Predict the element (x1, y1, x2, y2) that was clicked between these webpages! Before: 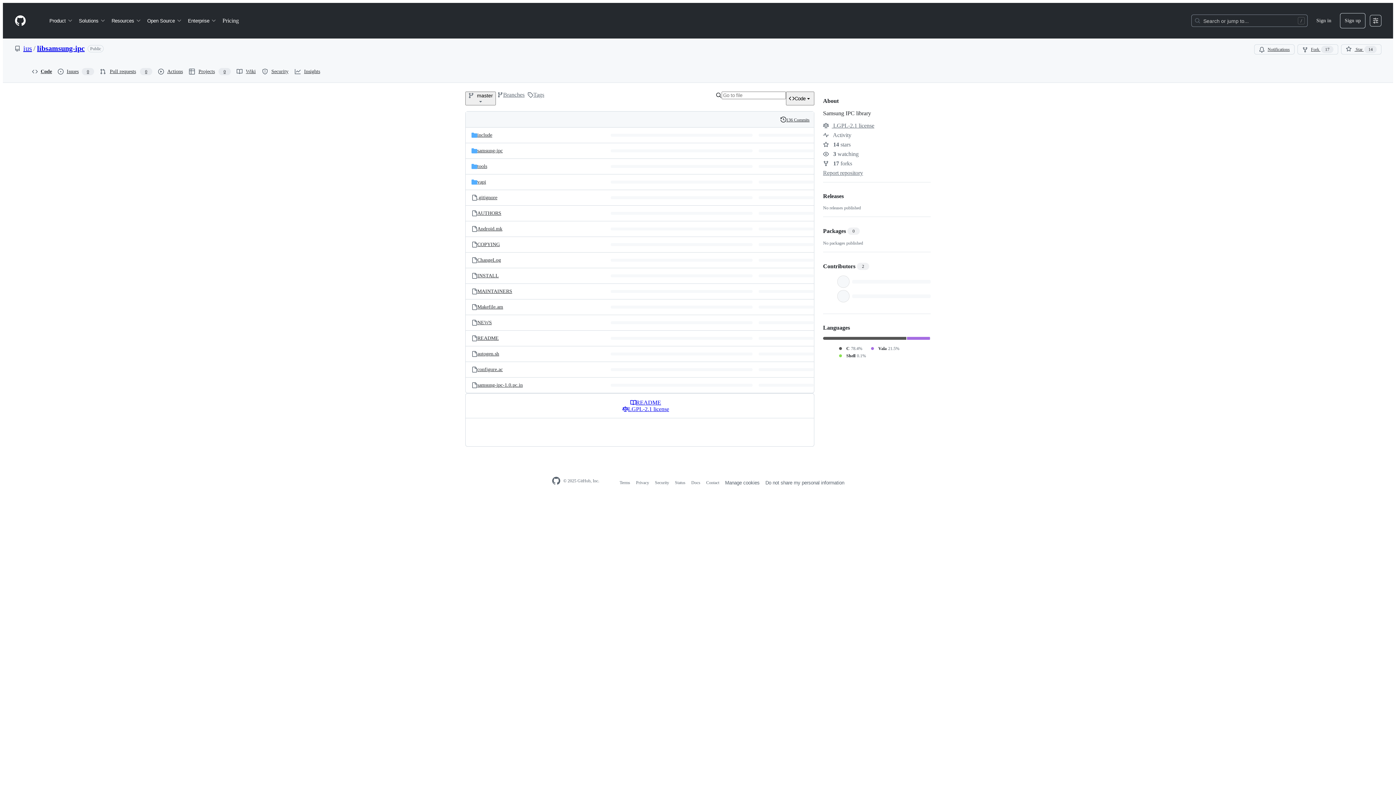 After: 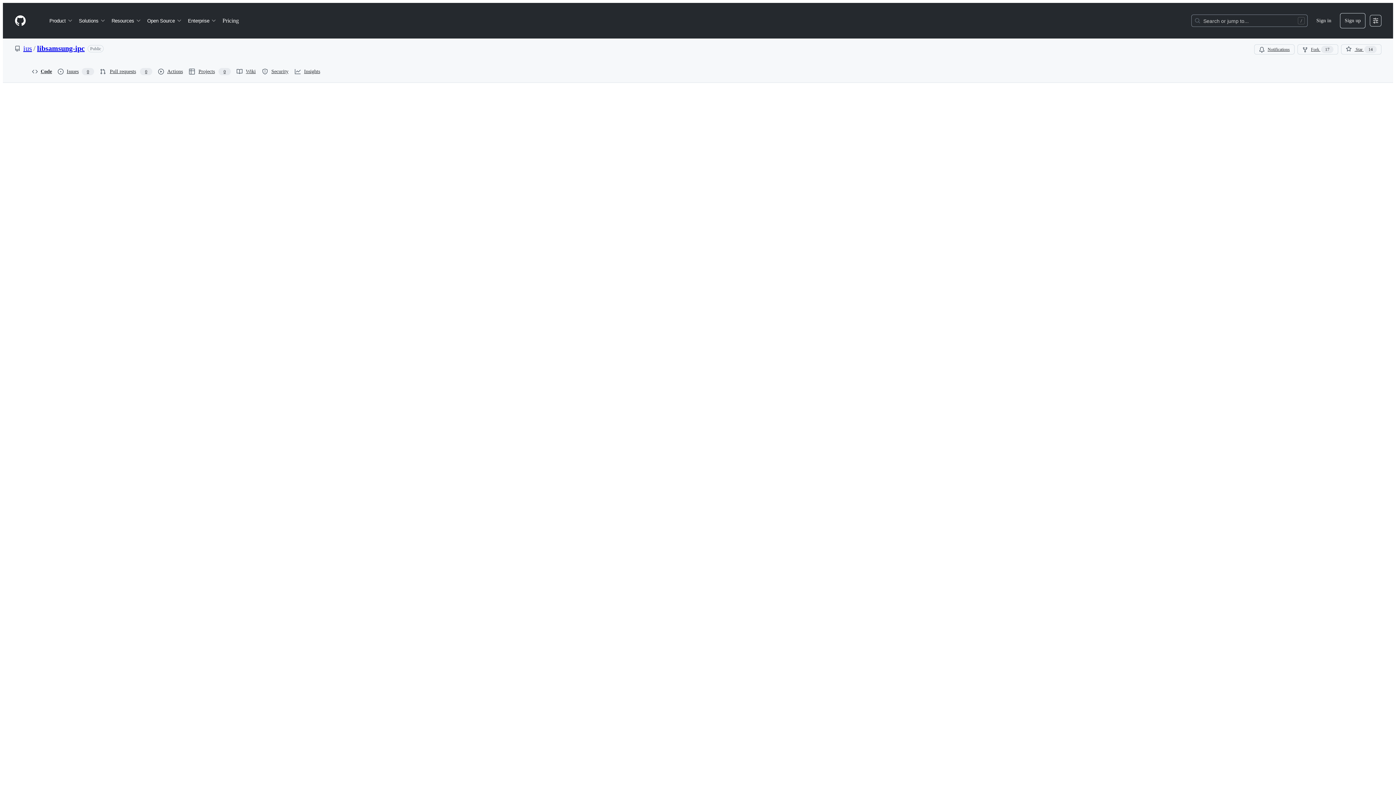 Action: bbox: (477, 382, 522, 388) label: samsung-ipc-1.0.pc.in, (File)